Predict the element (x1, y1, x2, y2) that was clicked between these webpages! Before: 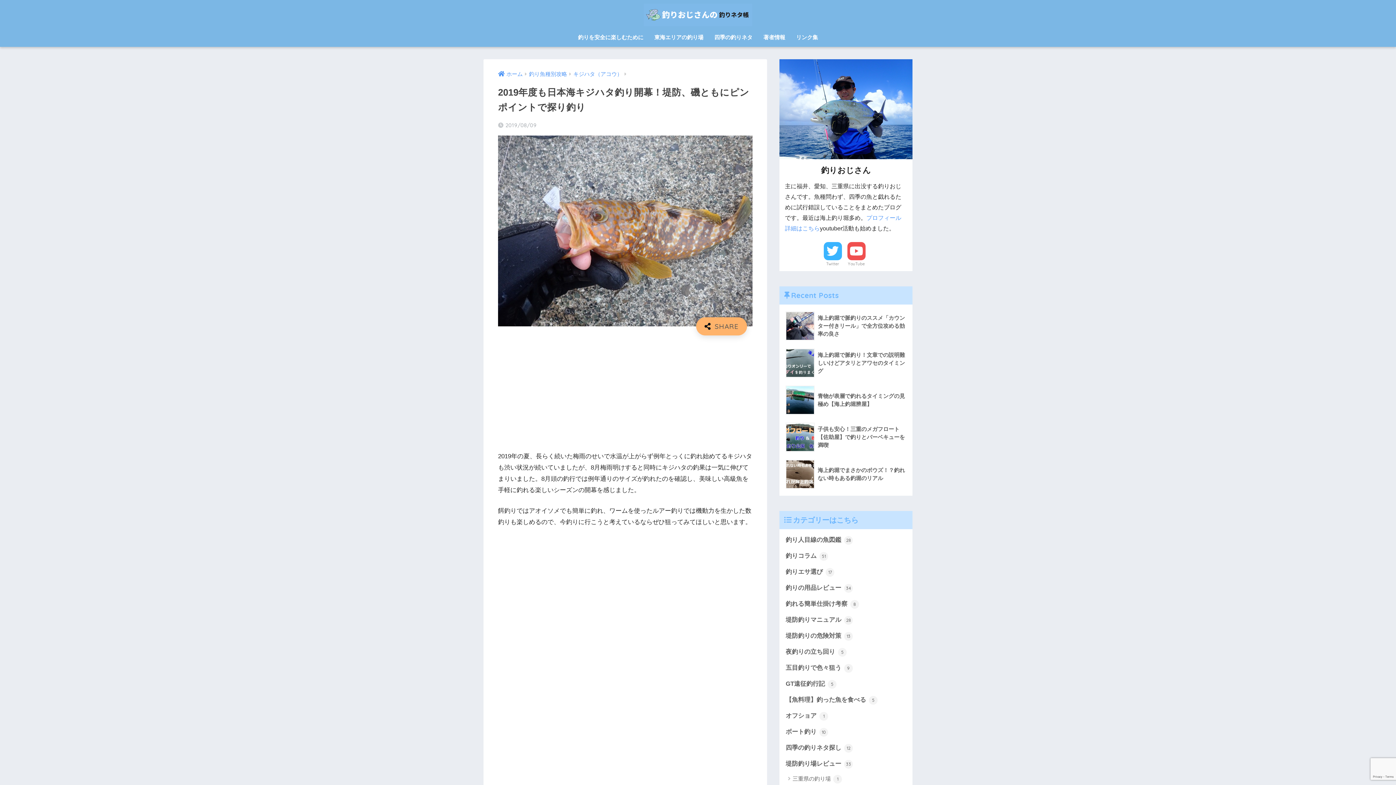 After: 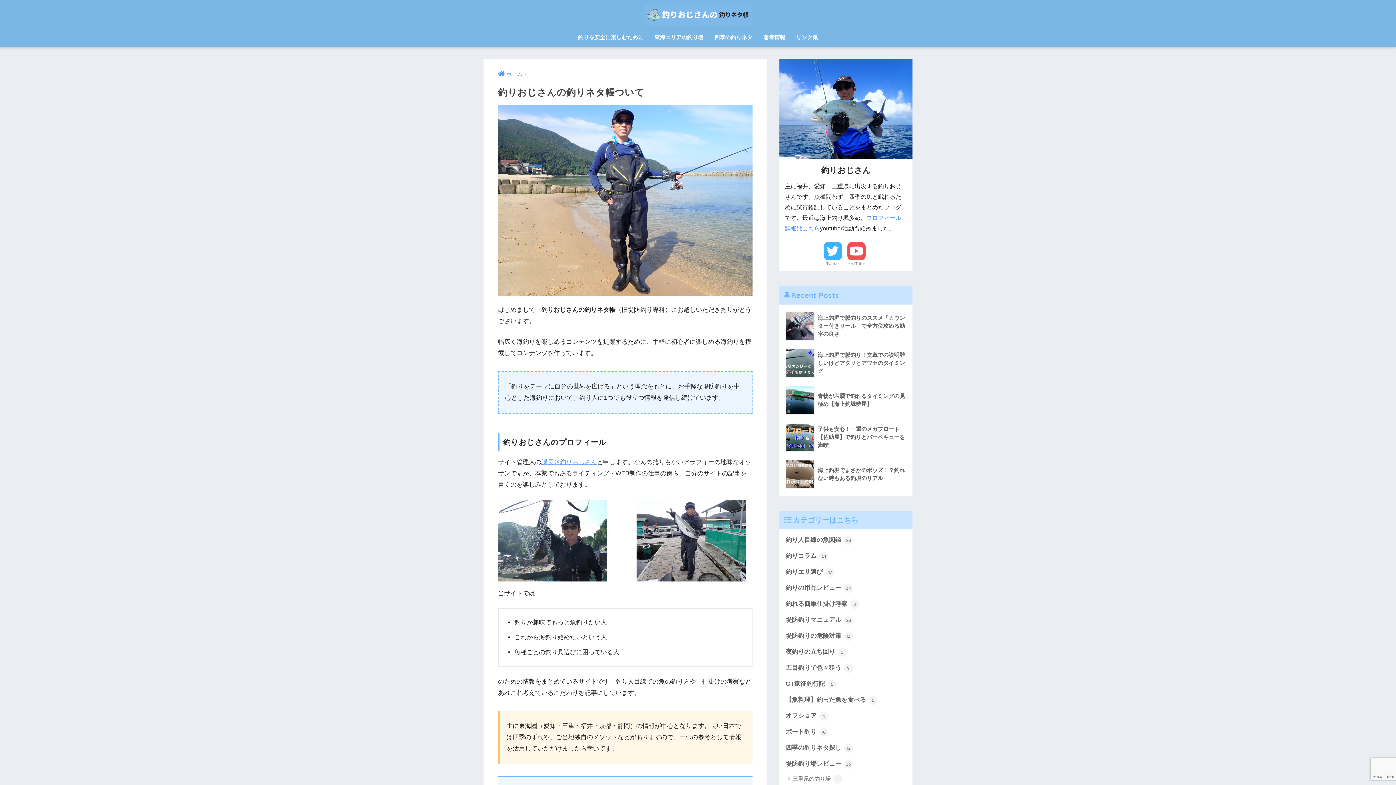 Action: bbox: (758, 29, 790, 46) label: 著者情報